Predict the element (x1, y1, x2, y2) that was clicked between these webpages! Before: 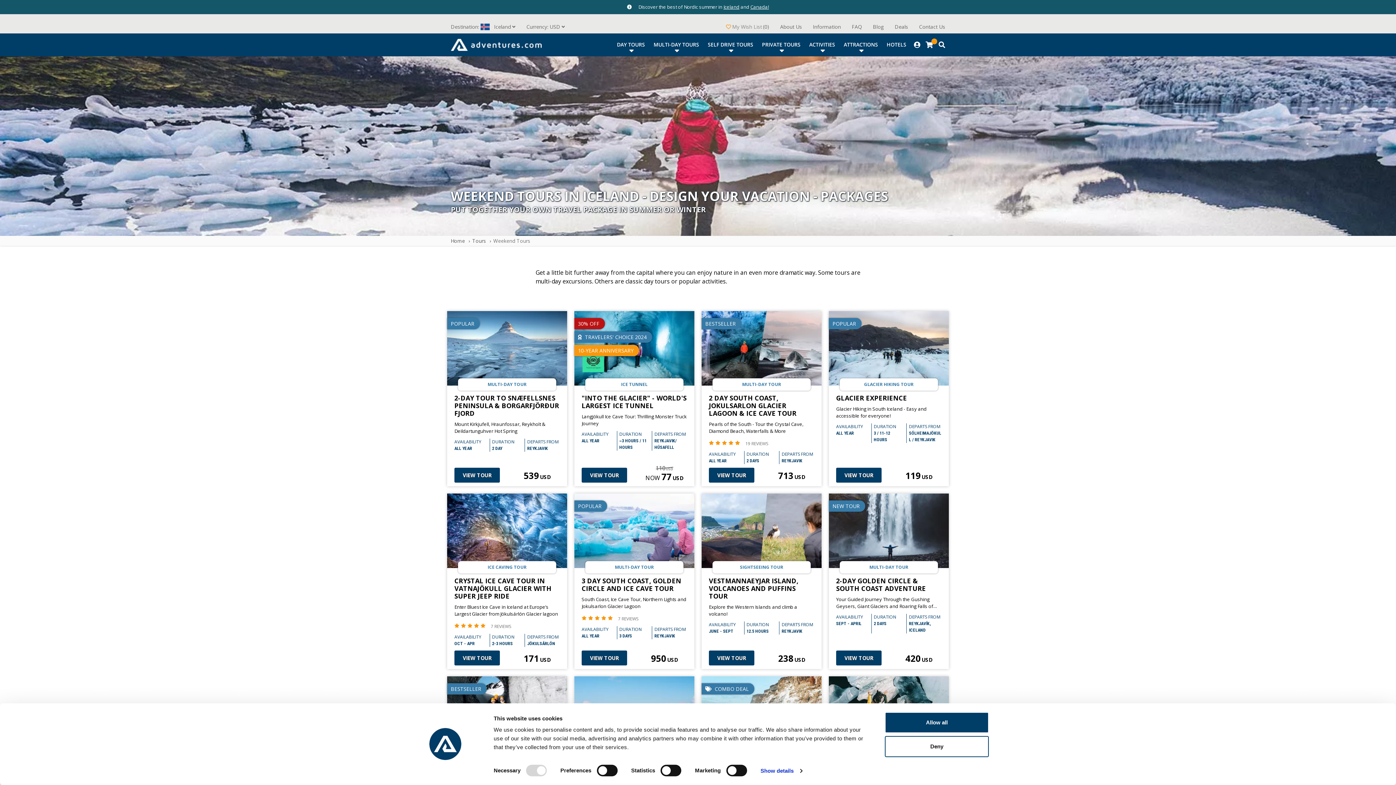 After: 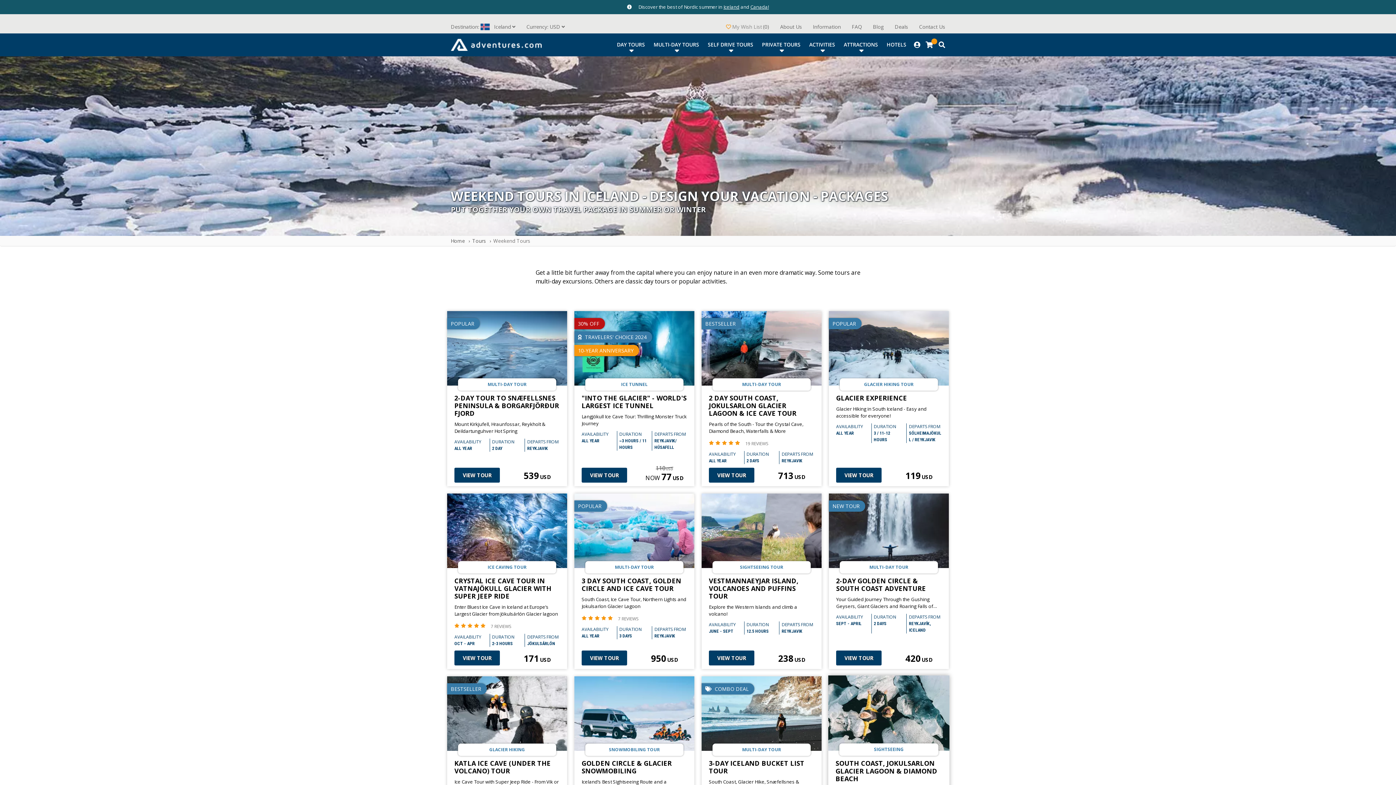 Action: label: Deny bbox: (885, 736, 989, 757)